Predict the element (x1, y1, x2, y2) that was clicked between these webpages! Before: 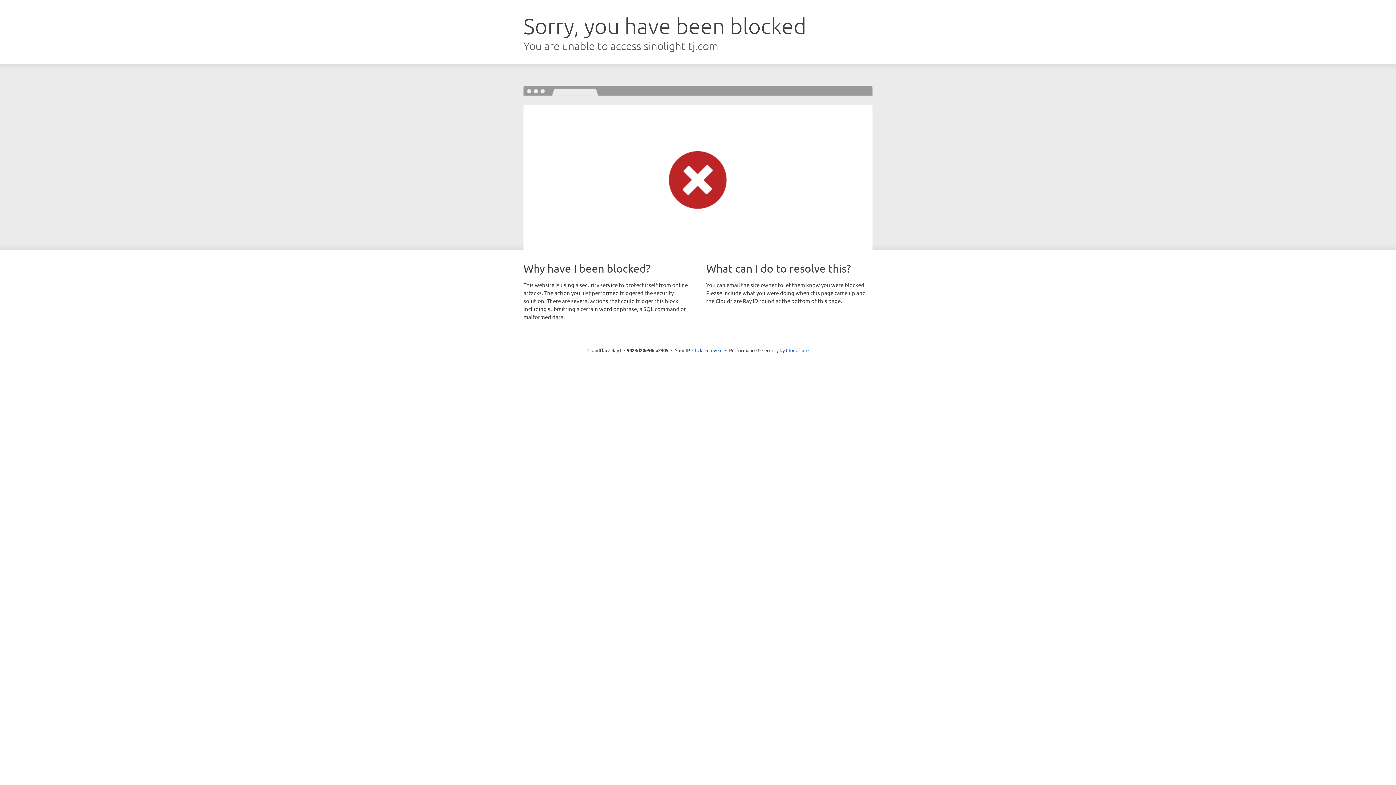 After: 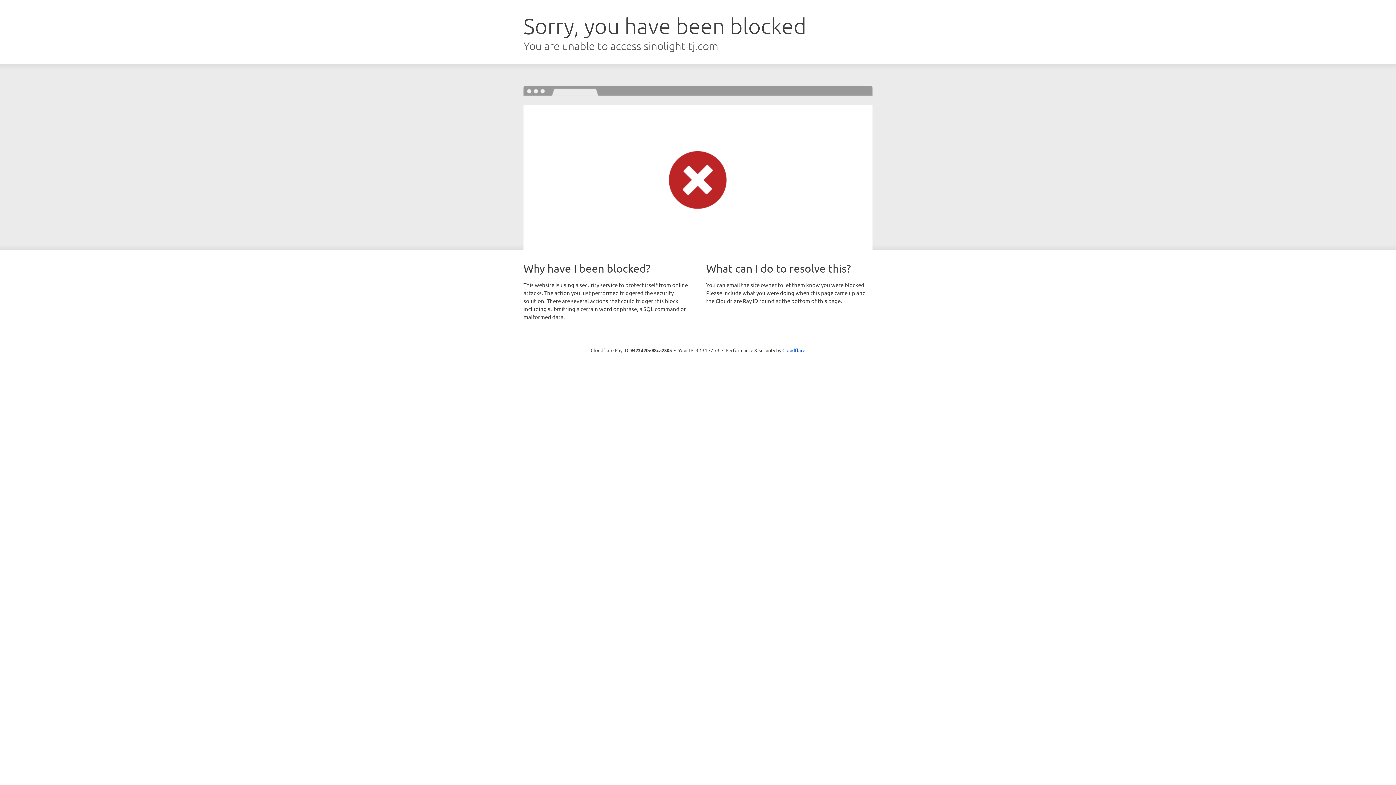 Action: bbox: (692, 346, 722, 353) label: Click to reveal